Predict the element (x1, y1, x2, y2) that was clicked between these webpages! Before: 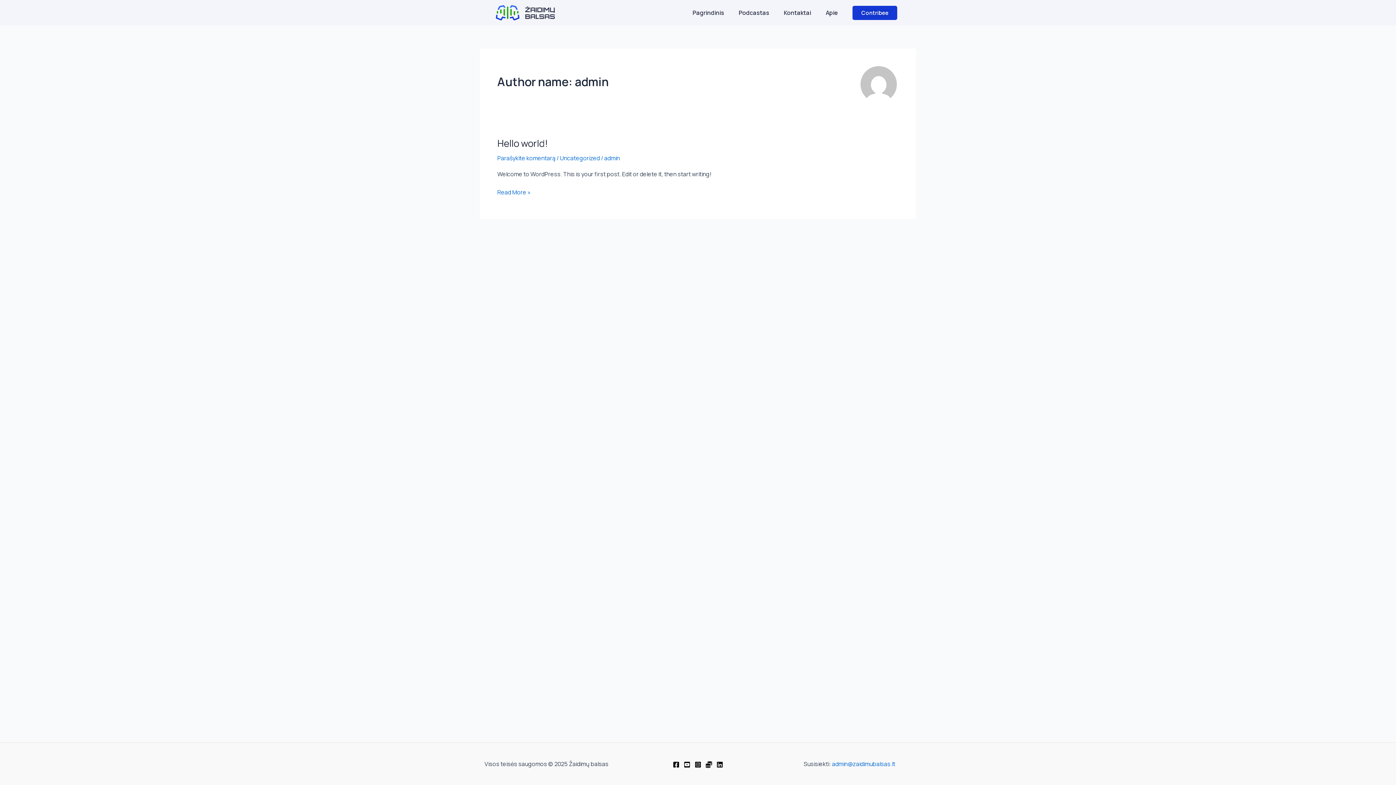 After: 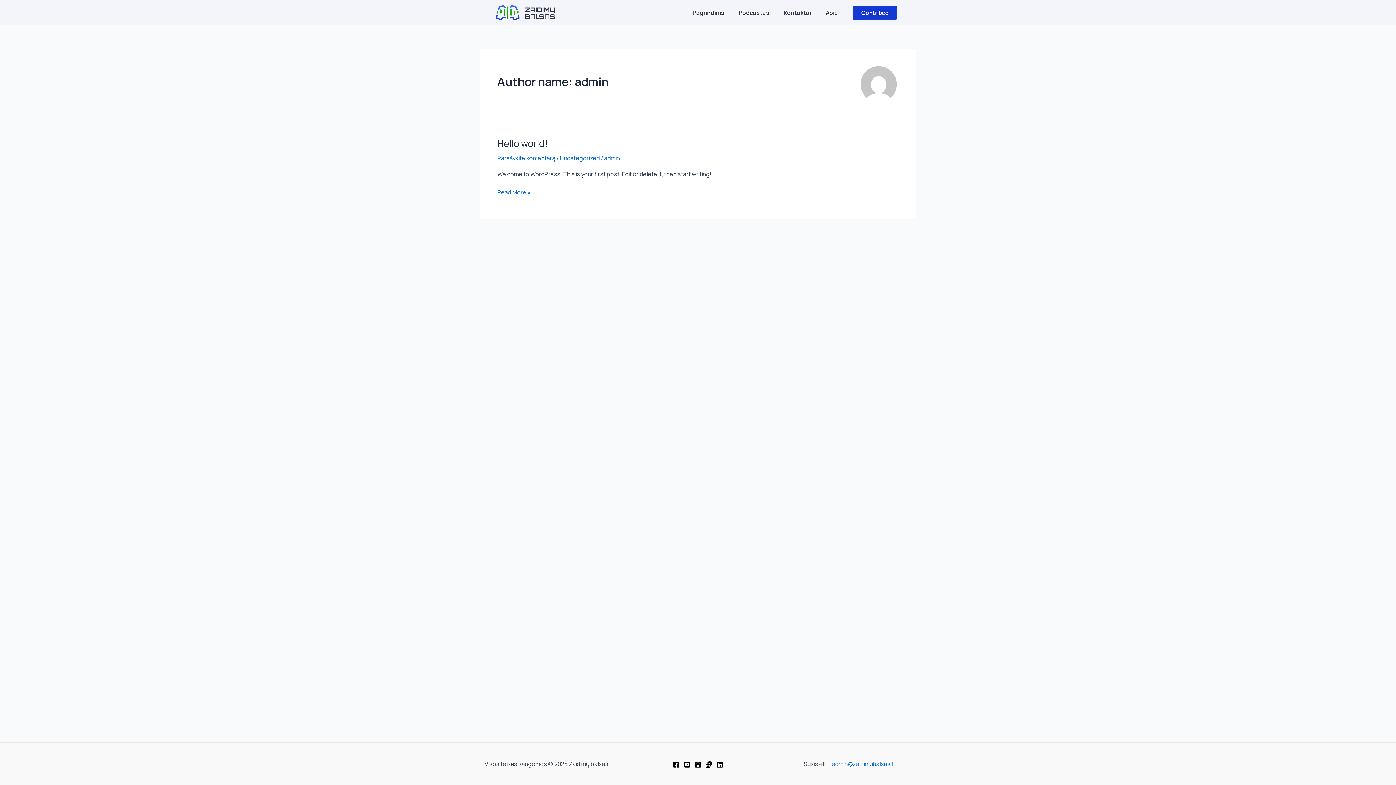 Action: bbox: (716, 761, 723, 768) label: Linkedin